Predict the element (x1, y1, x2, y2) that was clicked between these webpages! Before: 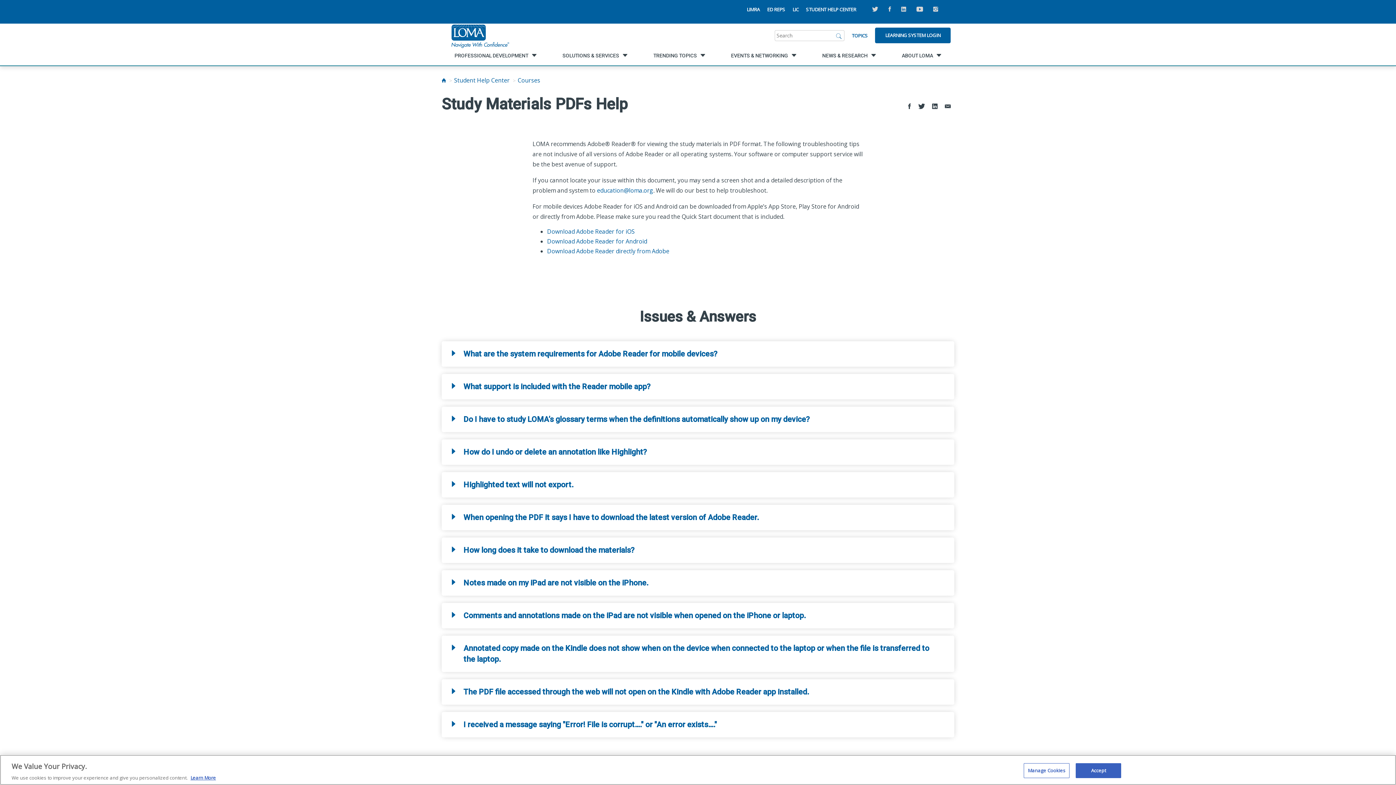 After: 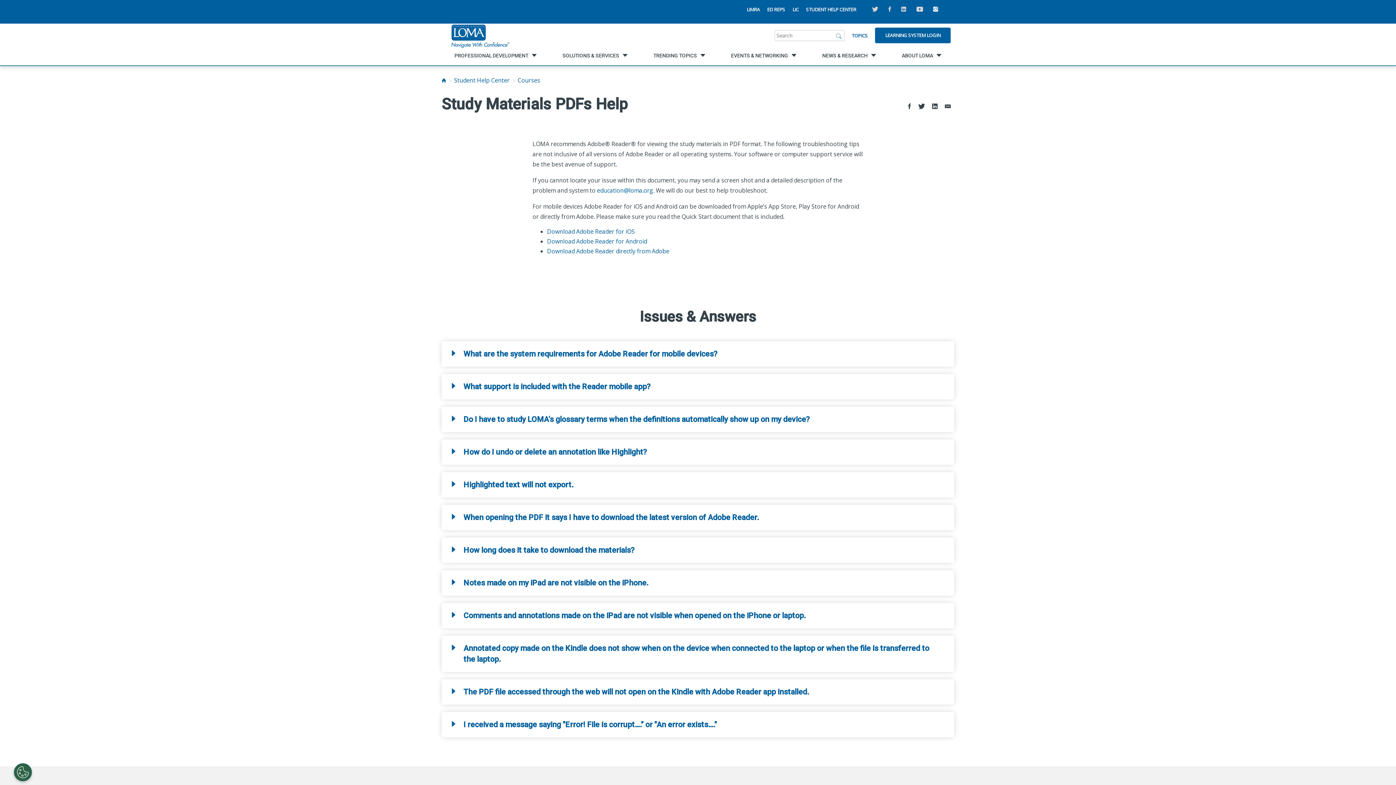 Action: bbox: (929, 3, 942, 15) label: instagram